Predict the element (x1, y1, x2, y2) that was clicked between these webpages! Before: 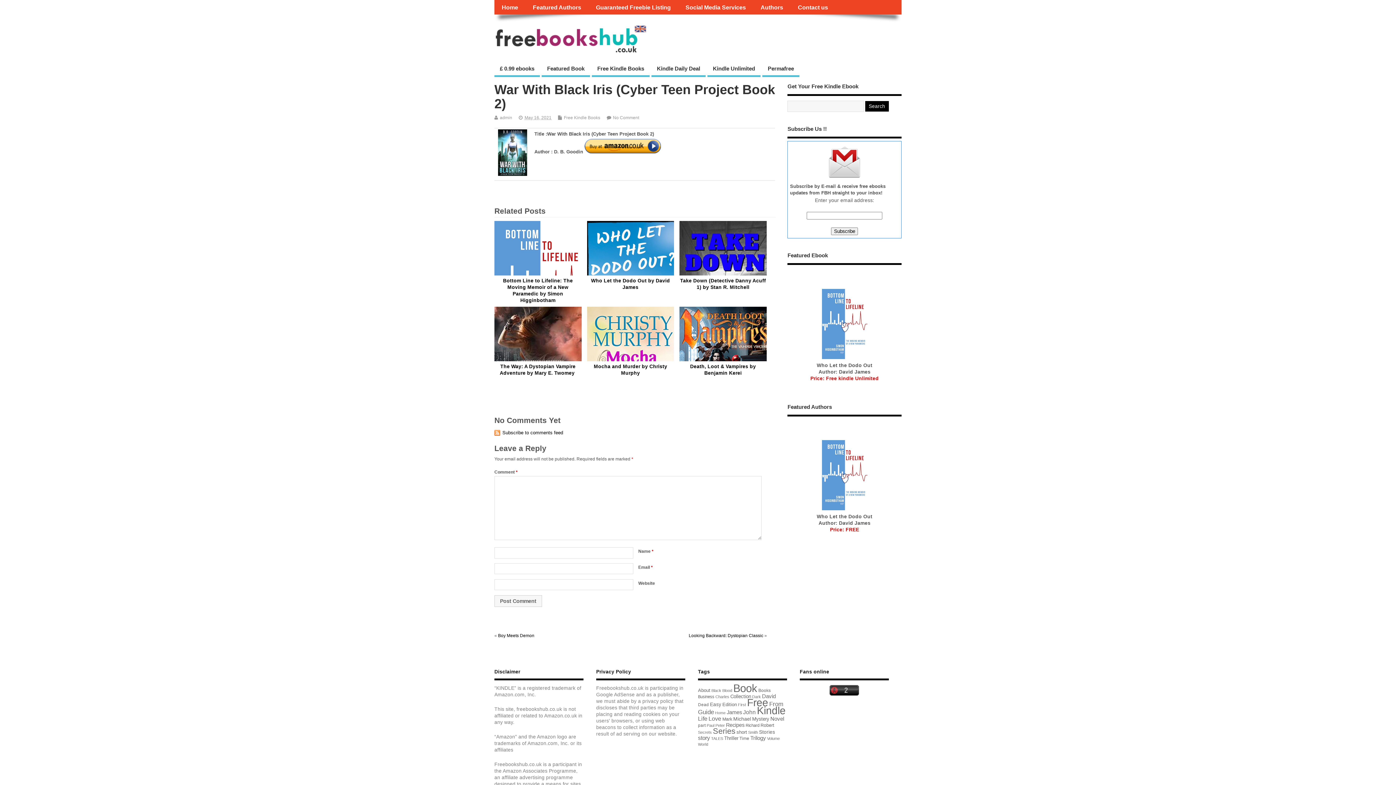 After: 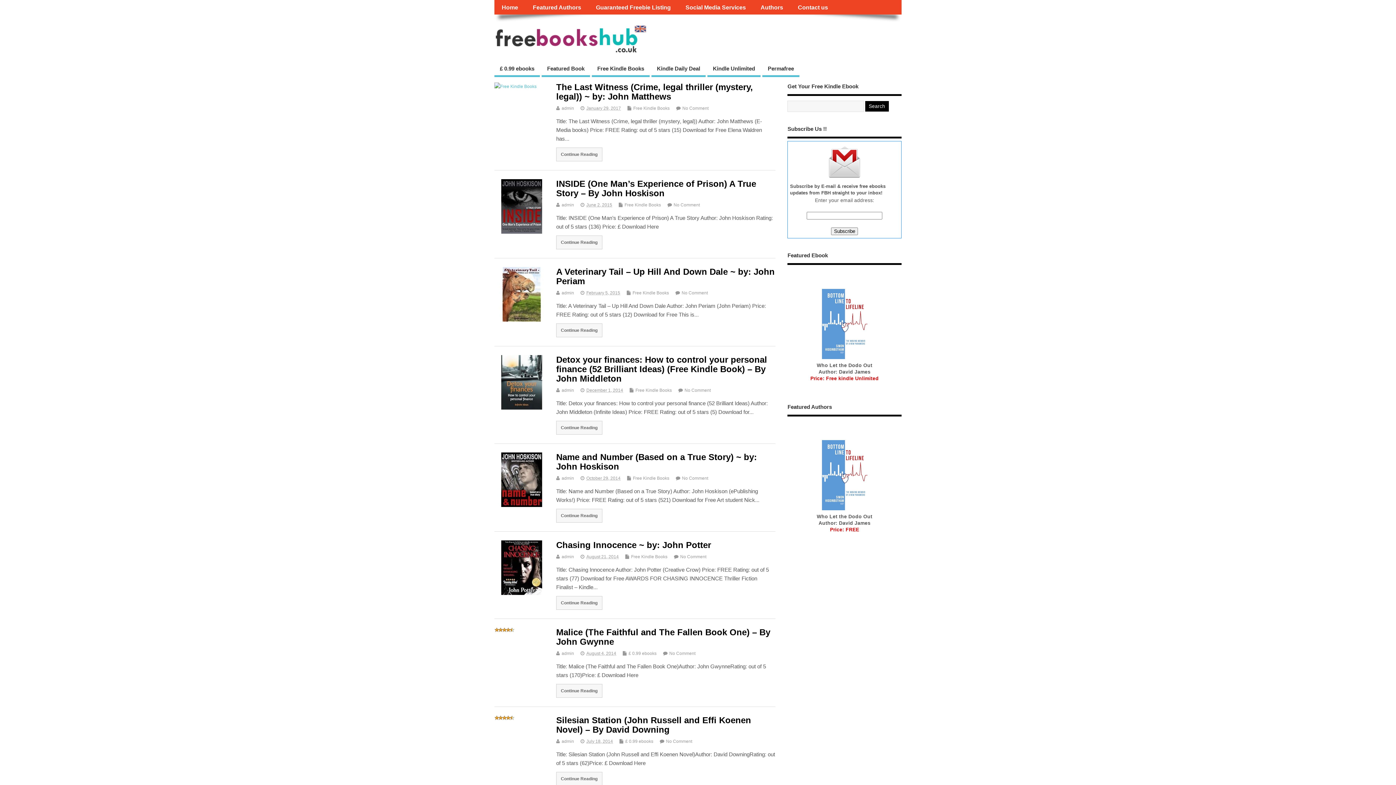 Action: label: John (251 items) bbox: (743, 709, 755, 715)